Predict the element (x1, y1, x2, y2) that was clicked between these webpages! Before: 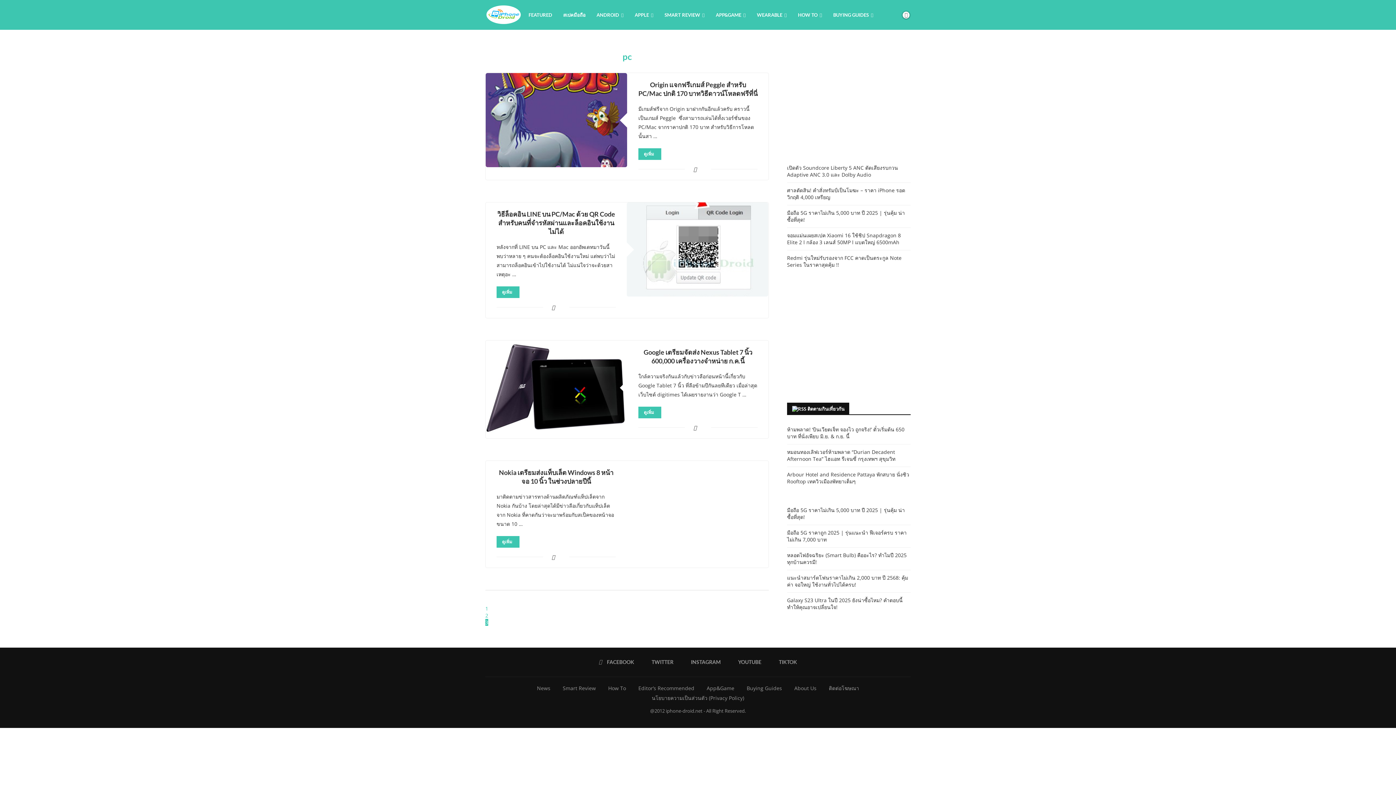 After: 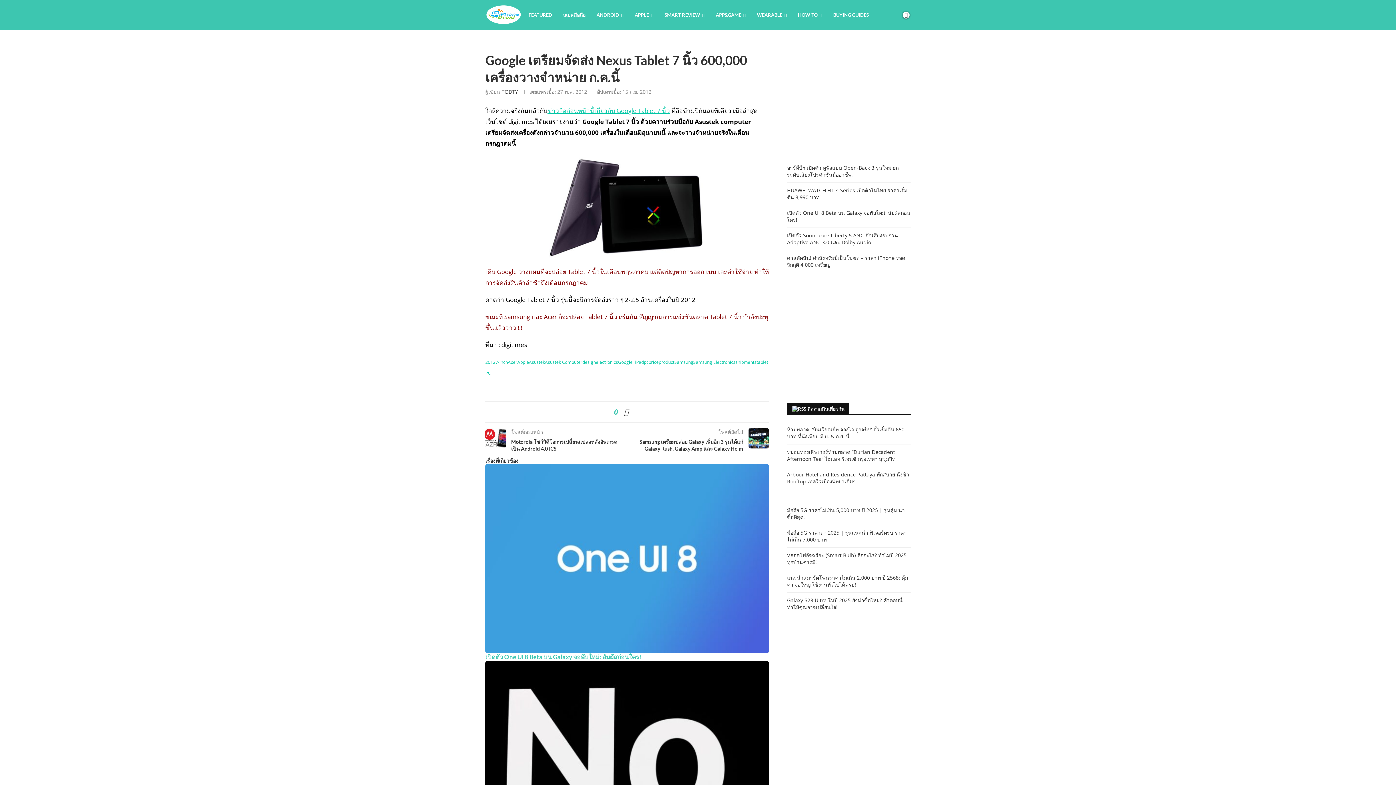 Action: bbox: (638, 406, 661, 418) label: ดูเพิ่ม